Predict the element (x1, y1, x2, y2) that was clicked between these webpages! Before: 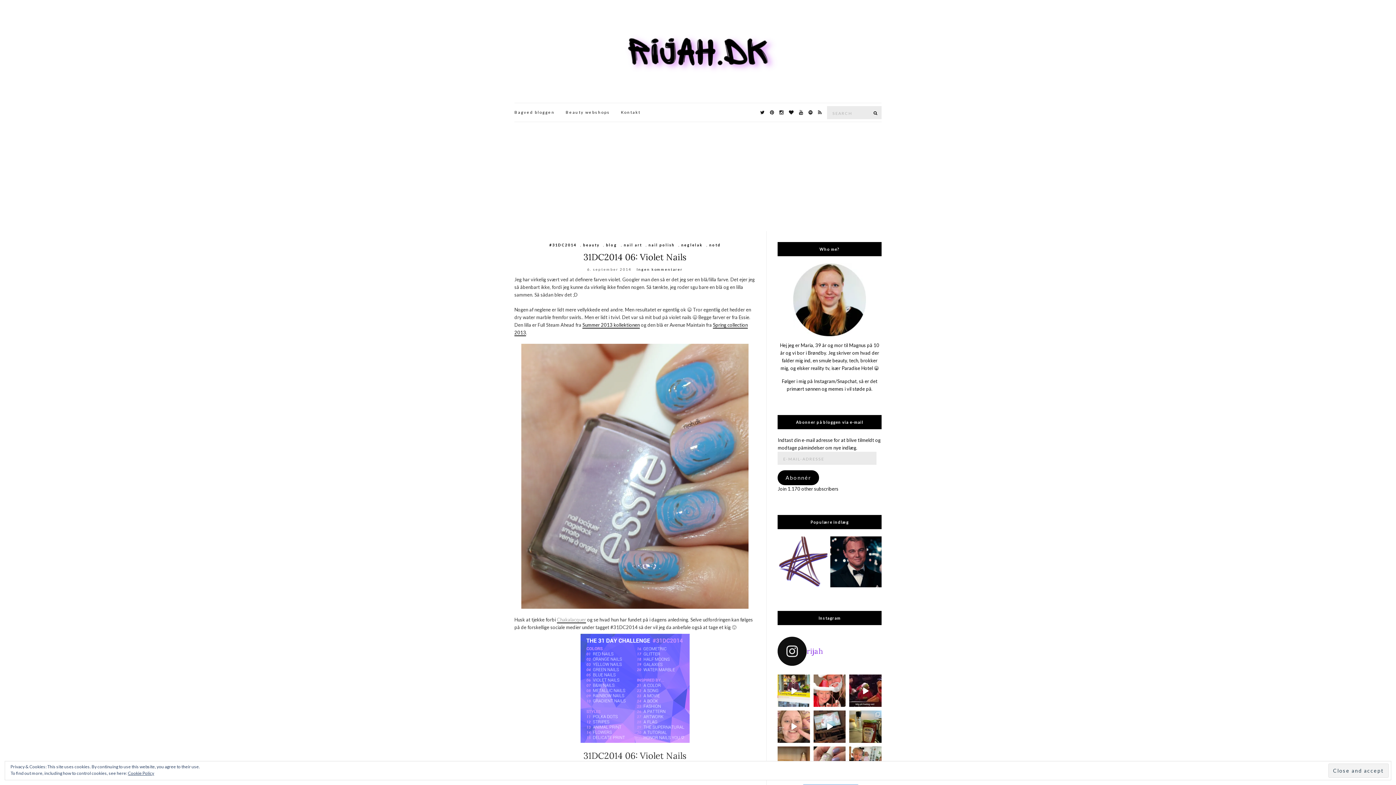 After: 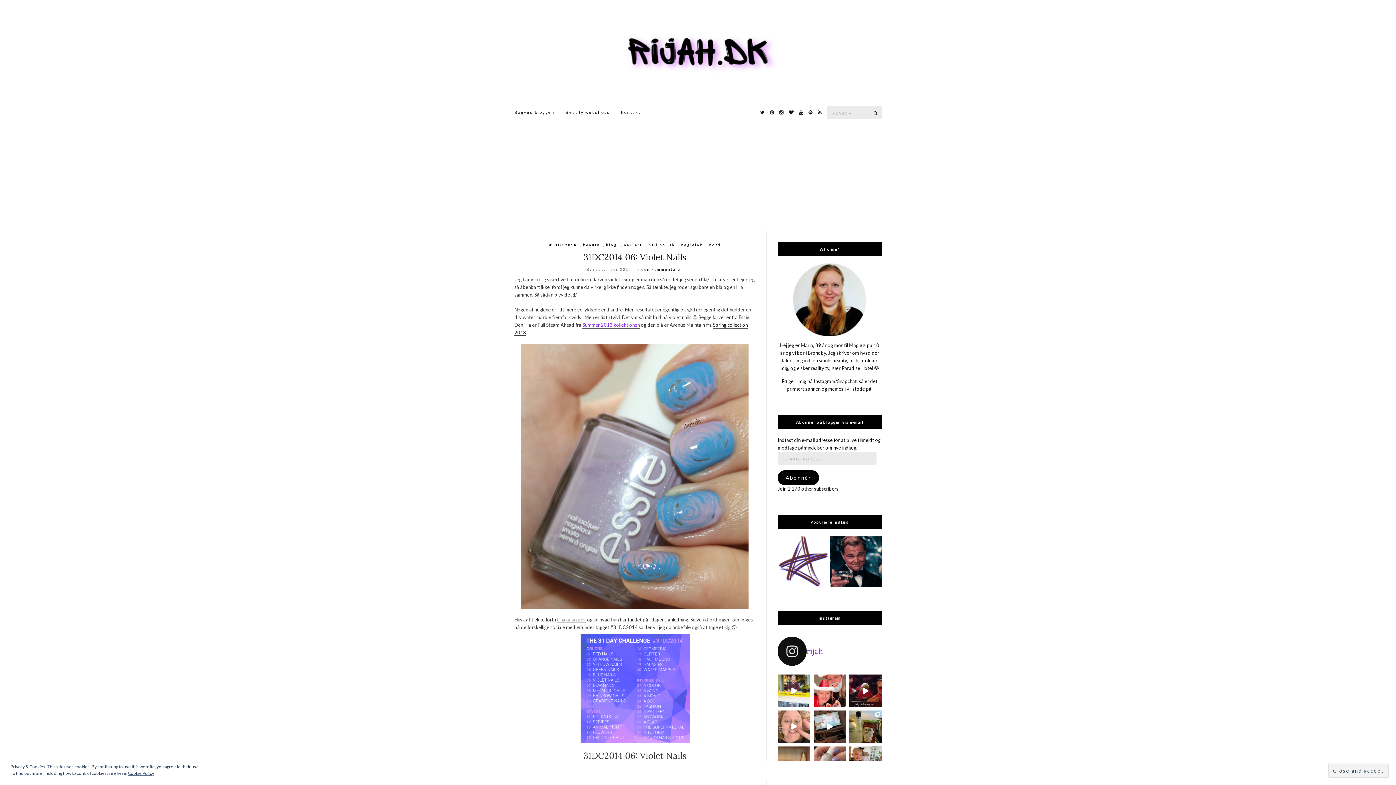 Action: bbox: (582, 322, 640, 328) label: Summer 2013 kollektionen